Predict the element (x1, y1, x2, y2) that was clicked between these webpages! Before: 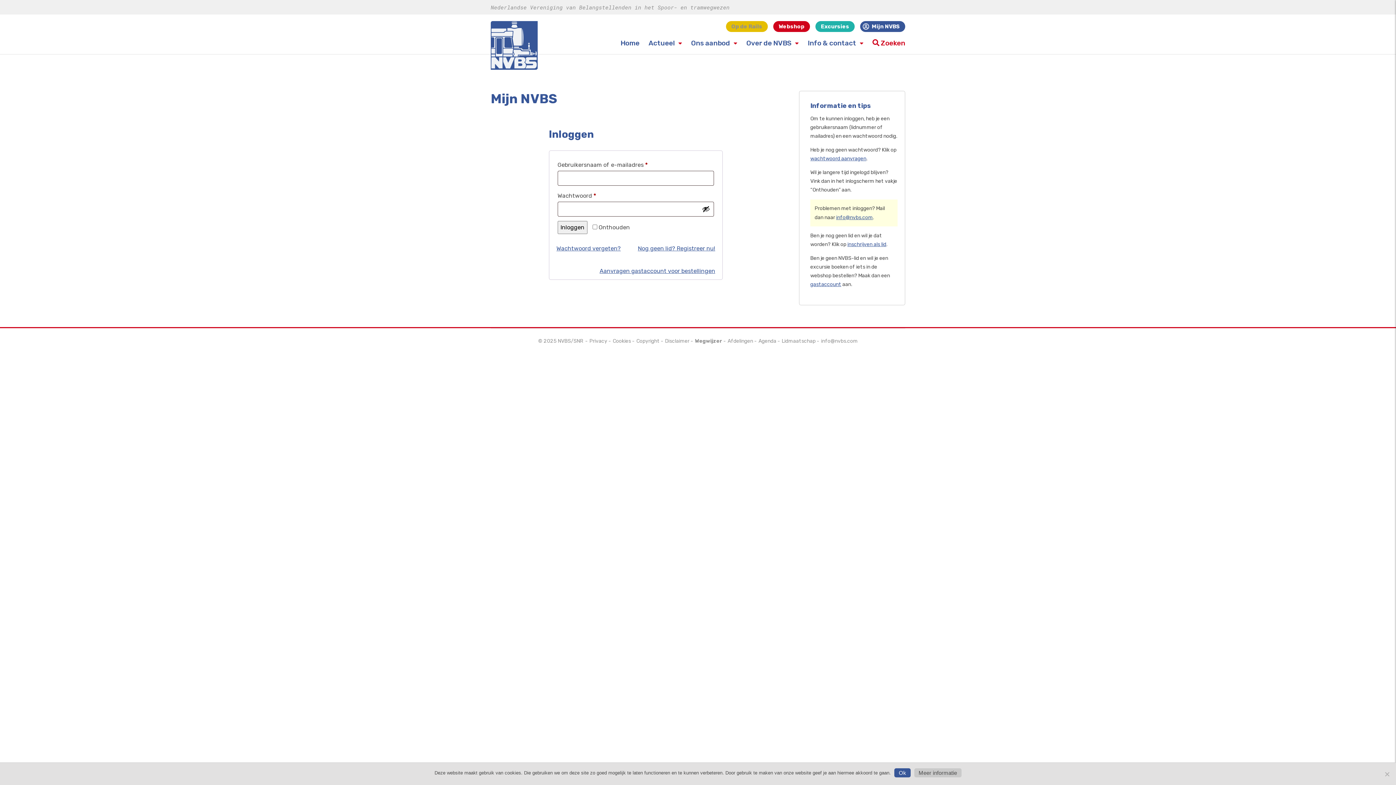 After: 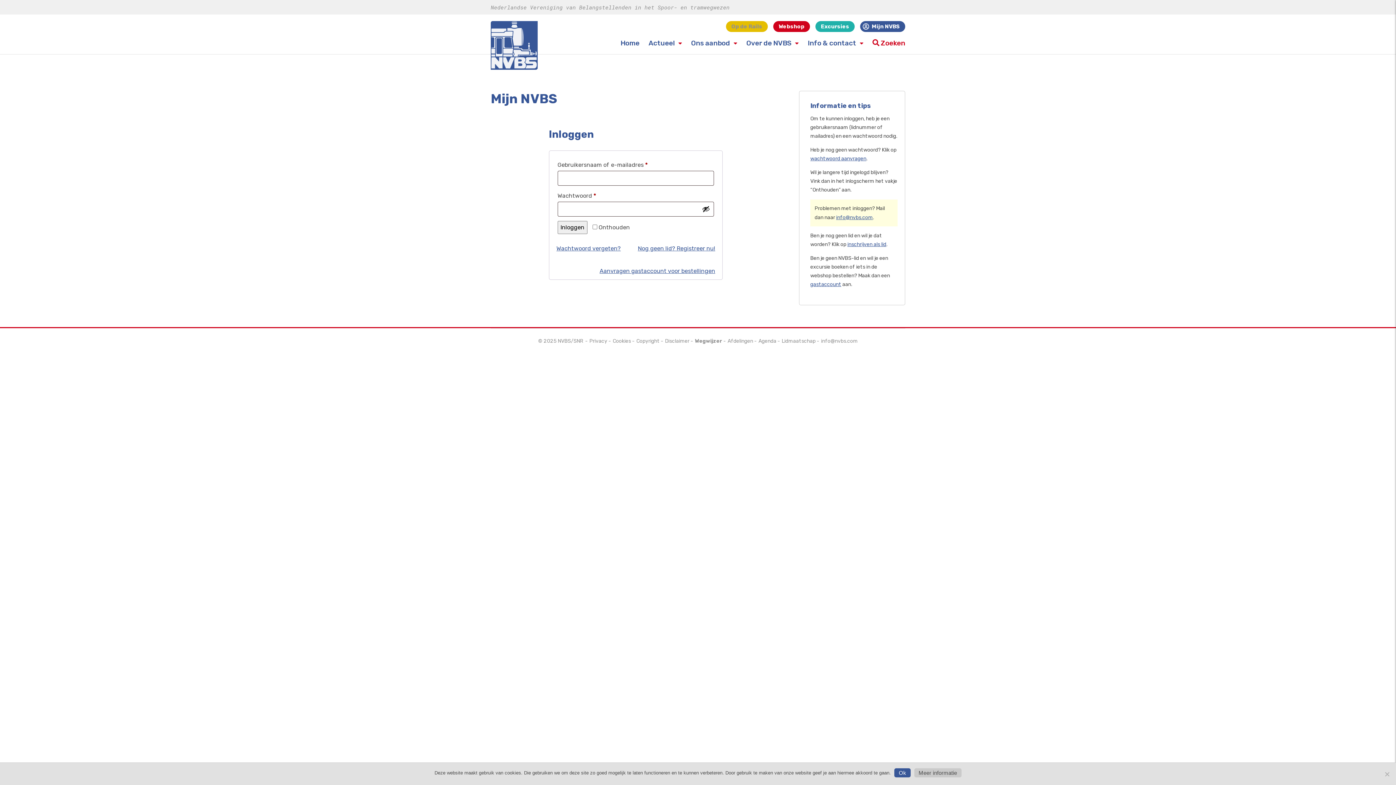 Action: label: Mijn NVBS bbox: (862, 23, 900, 29)